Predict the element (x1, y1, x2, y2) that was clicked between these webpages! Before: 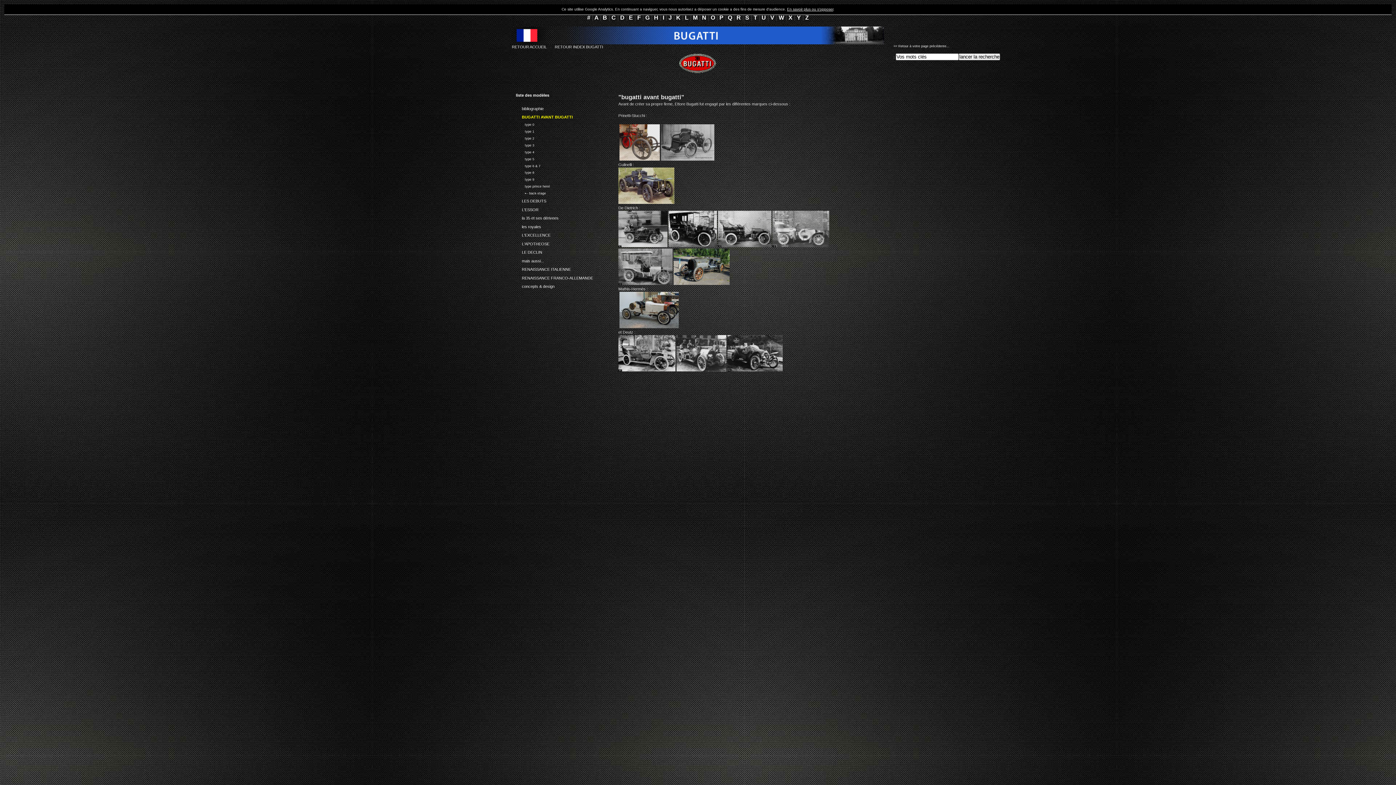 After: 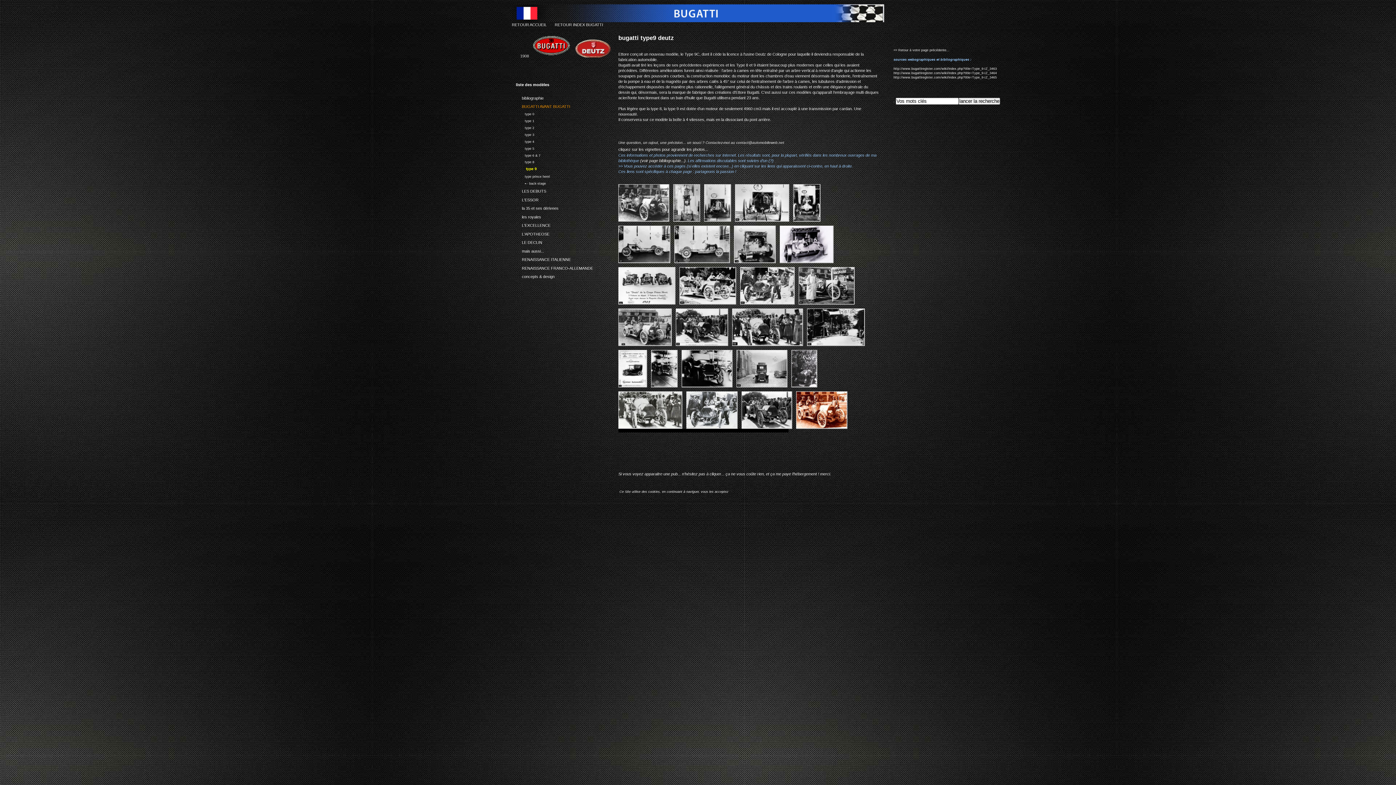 Action: bbox: (676, 368, 726, 372)